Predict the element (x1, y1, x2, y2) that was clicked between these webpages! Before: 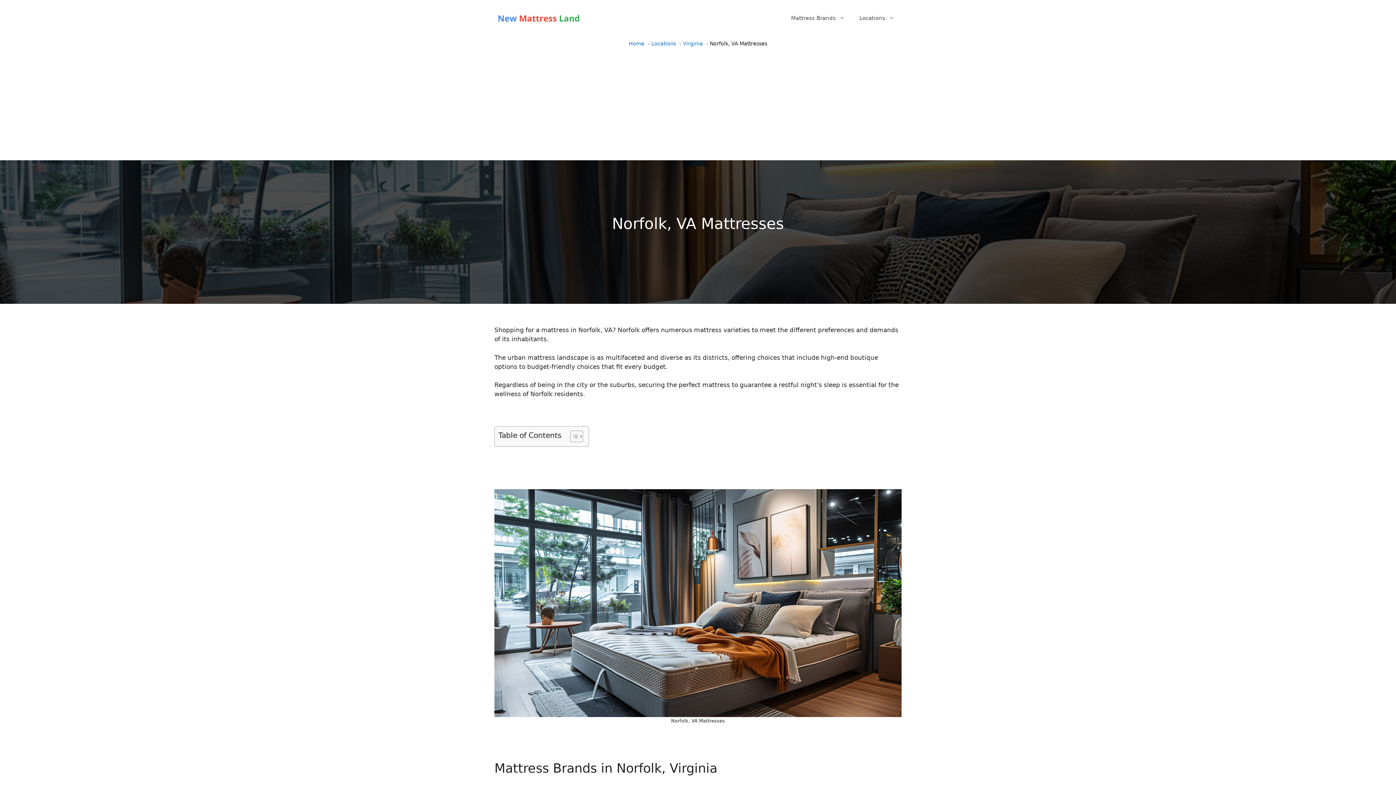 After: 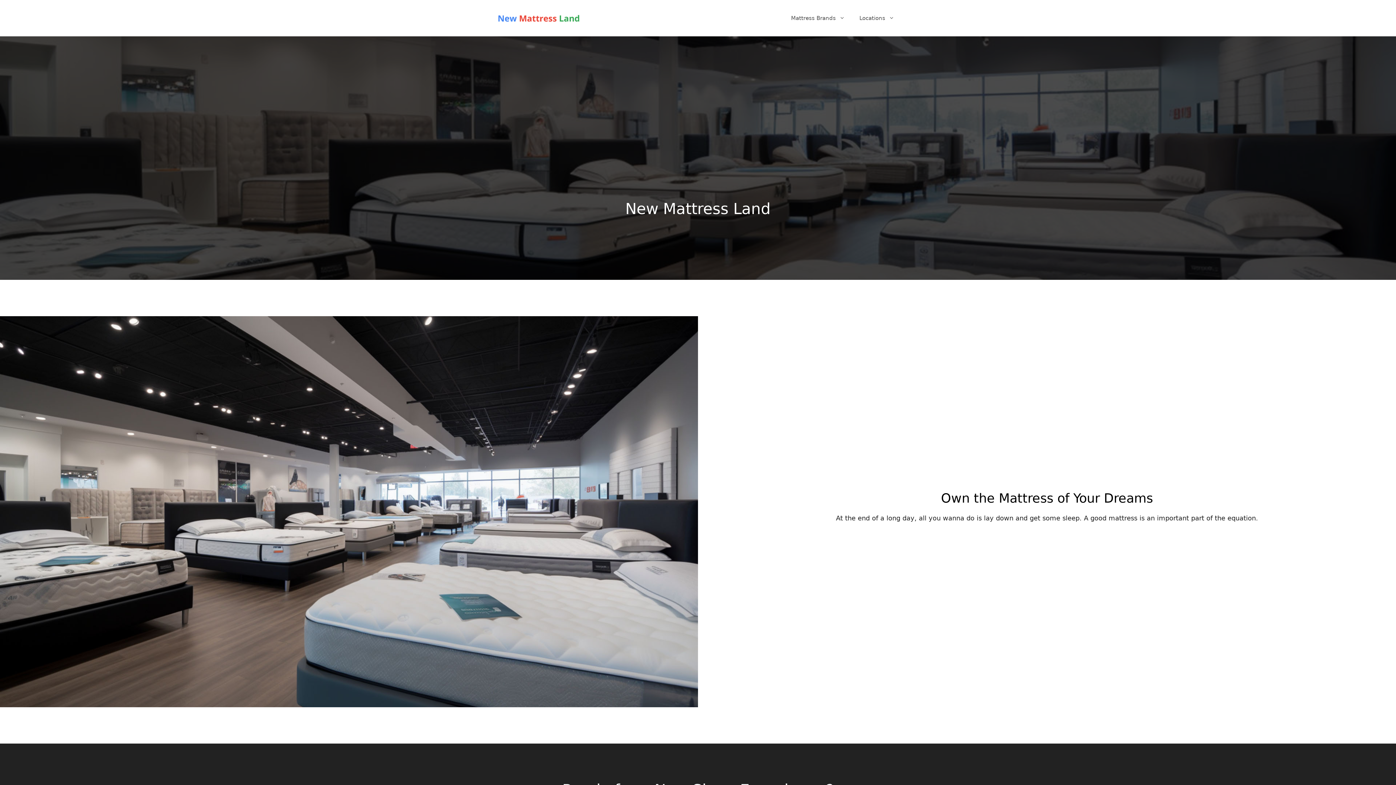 Action: bbox: (628, 40, 644, 46) label: Home